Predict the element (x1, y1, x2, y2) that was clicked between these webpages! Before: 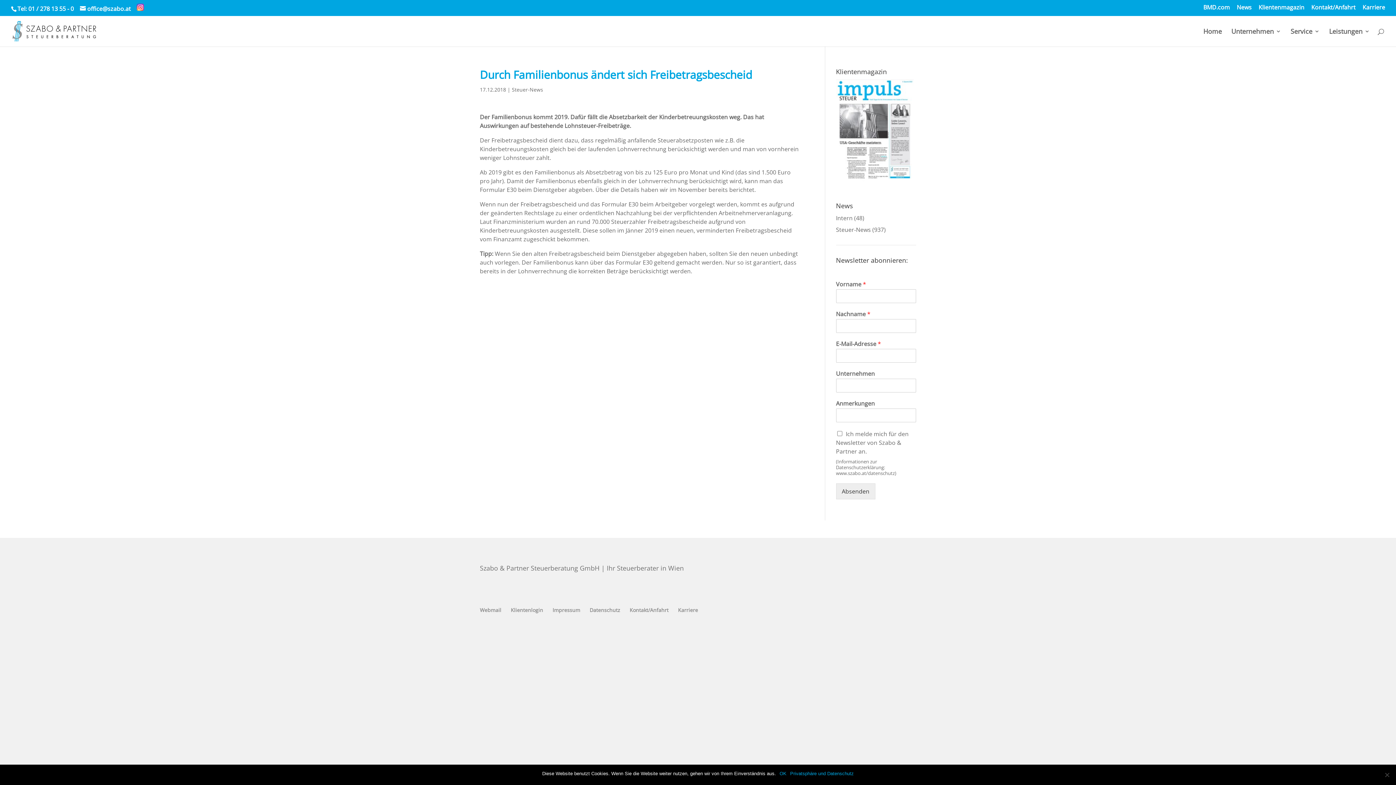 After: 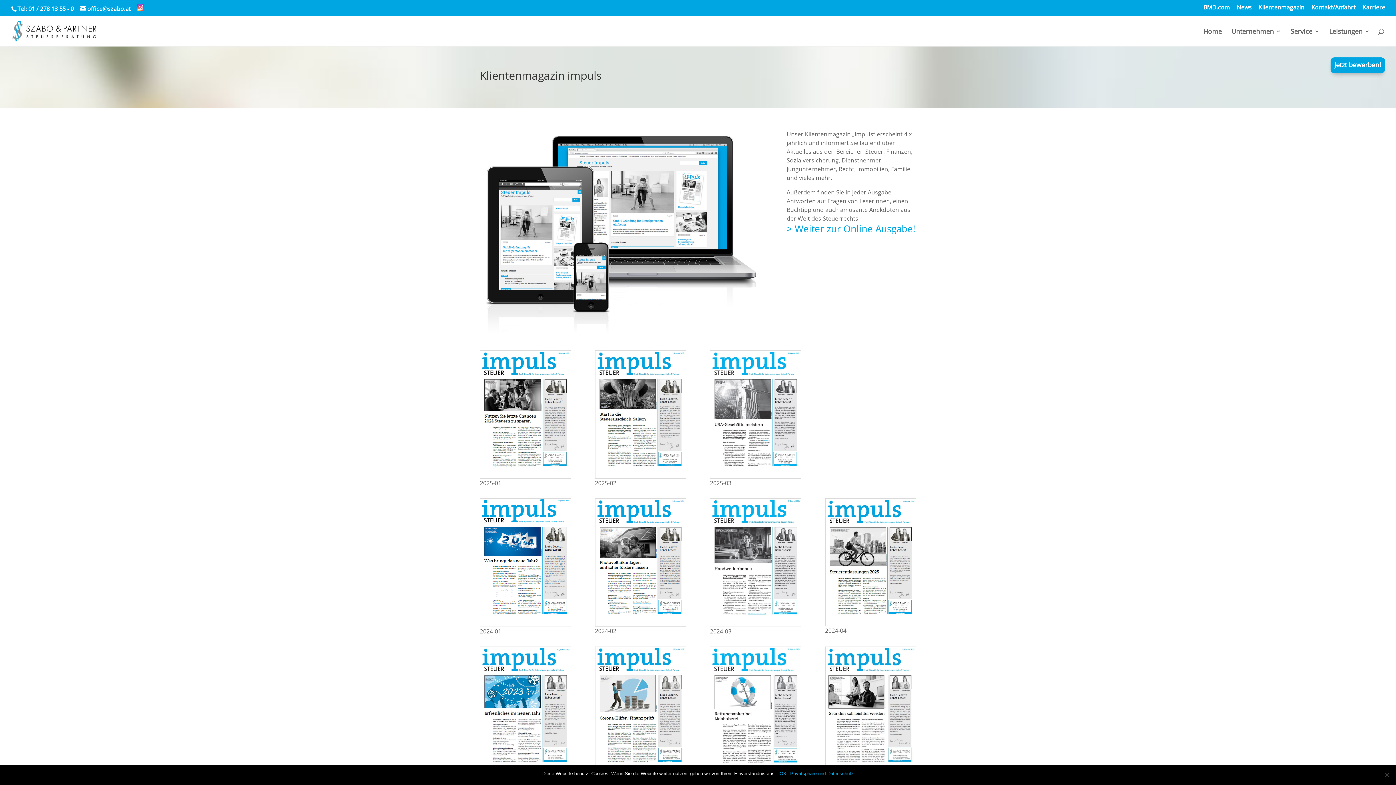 Action: bbox: (1258, 4, 1304, 14) label: Klientenmagazin